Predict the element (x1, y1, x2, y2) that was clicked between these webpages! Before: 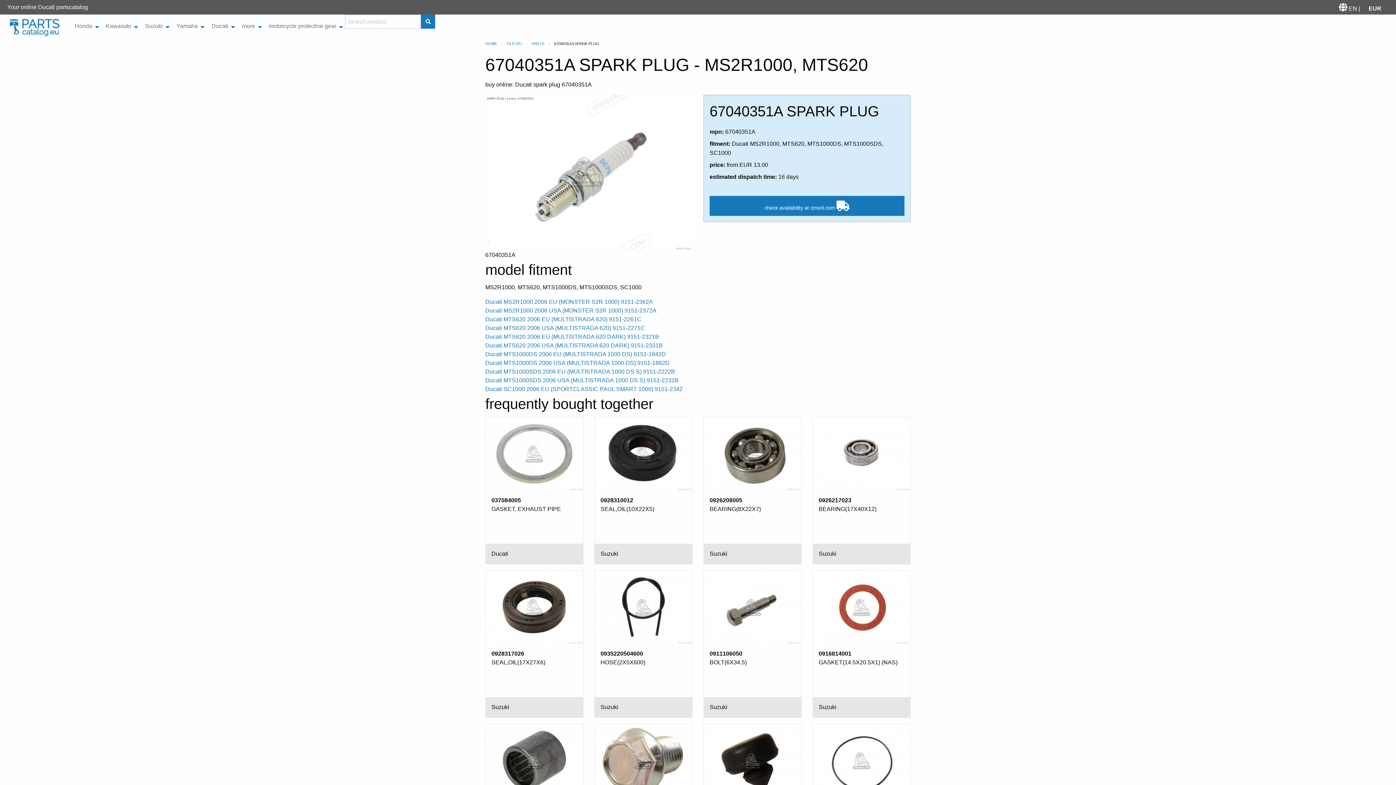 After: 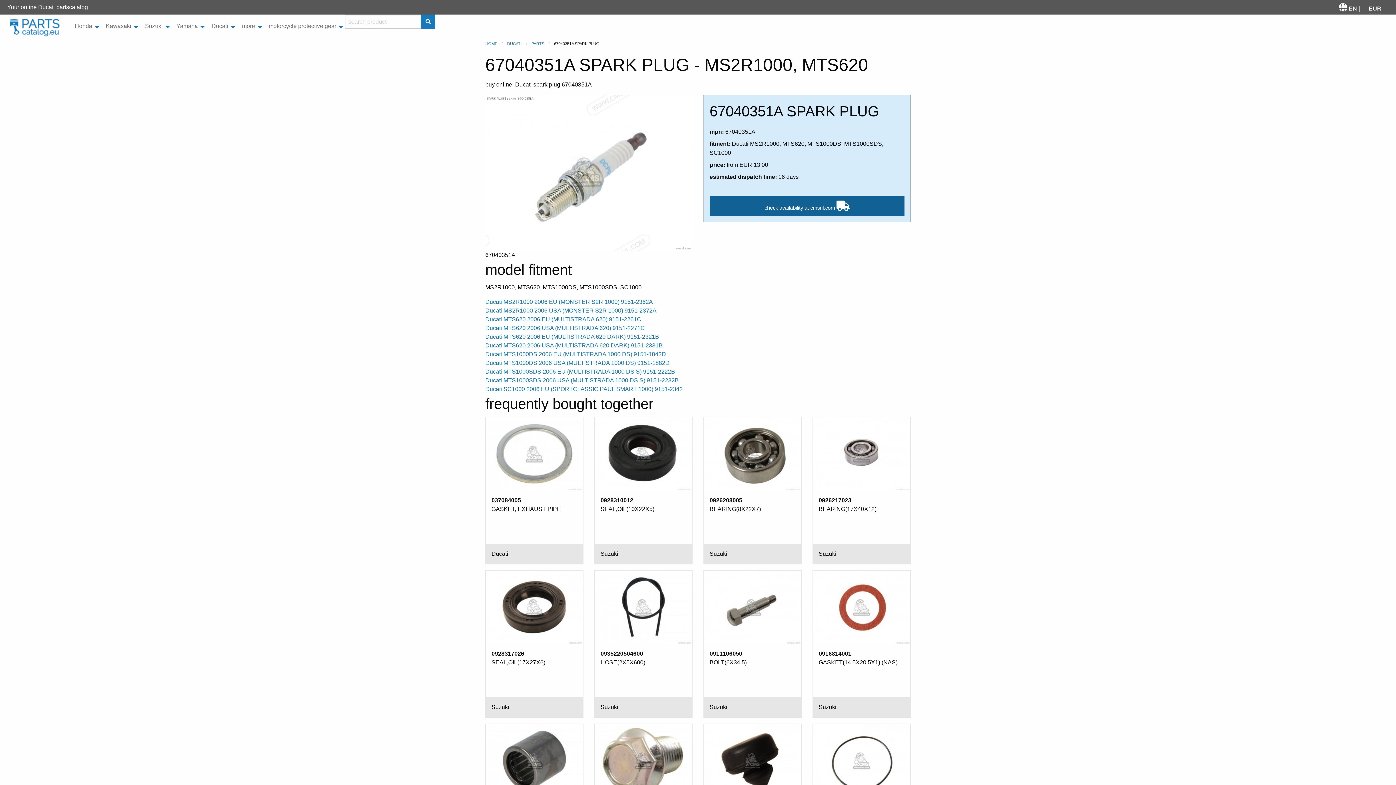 Action: bbox: (709, 196, 904, 215) label: check availability at cmsnl.com 